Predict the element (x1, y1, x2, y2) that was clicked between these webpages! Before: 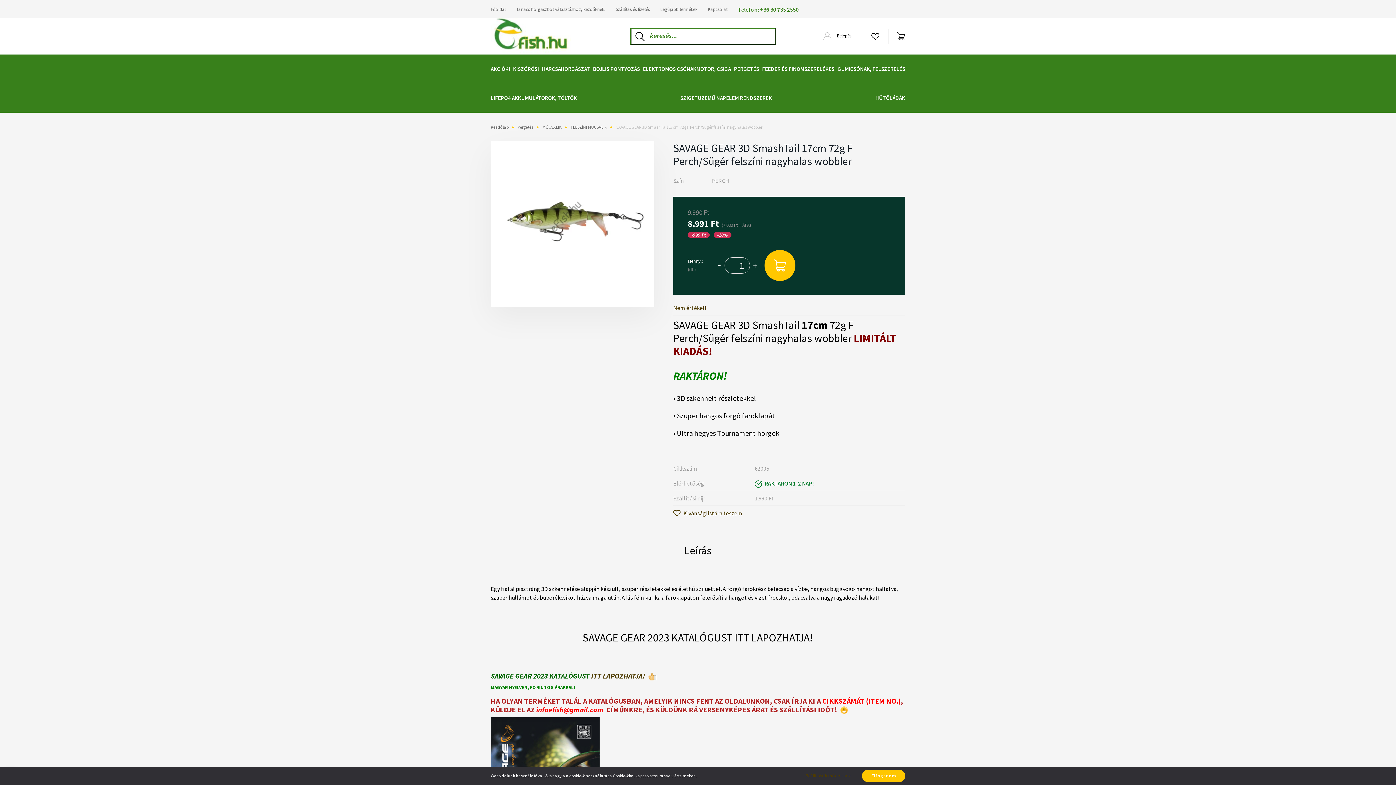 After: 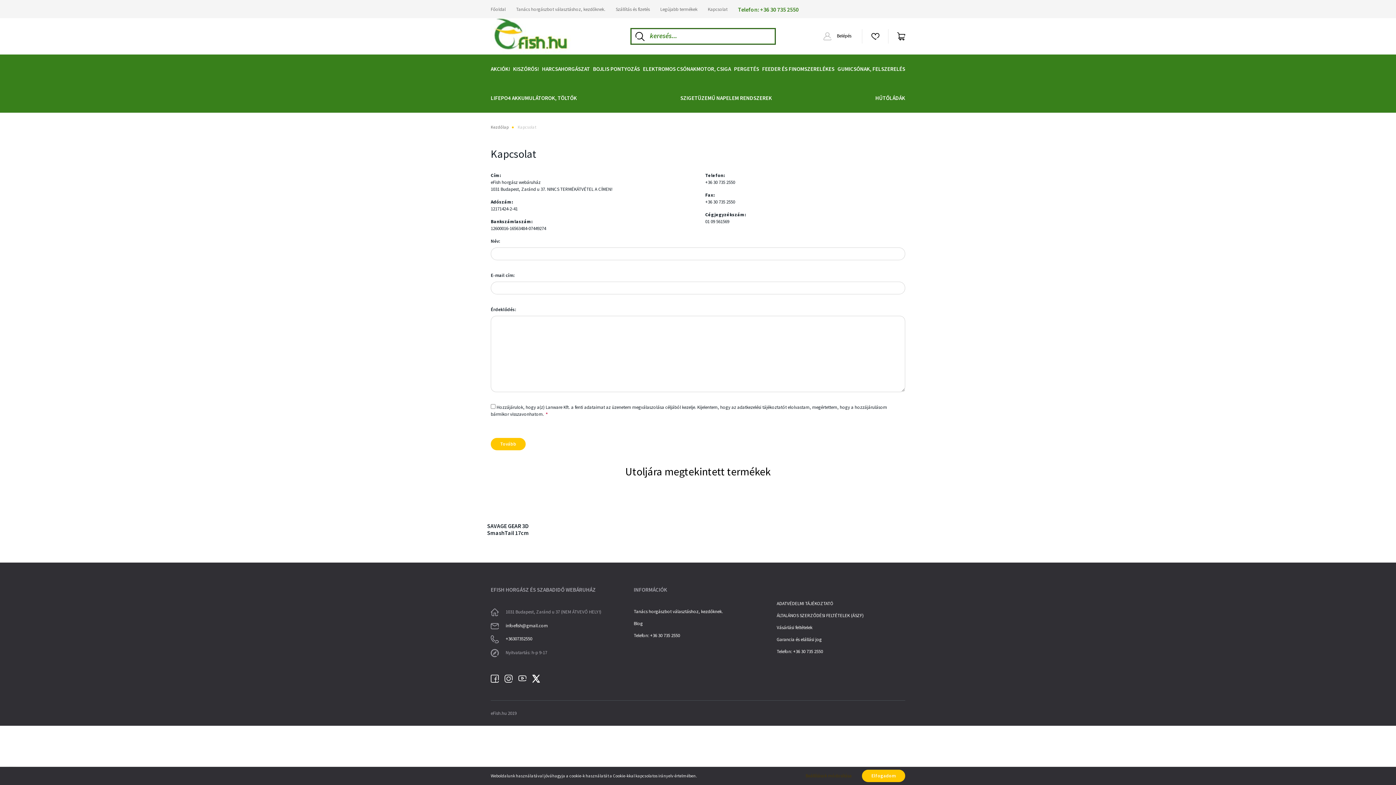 Action: bbox: (702, 0, 732, 18) label: Kapcsolat